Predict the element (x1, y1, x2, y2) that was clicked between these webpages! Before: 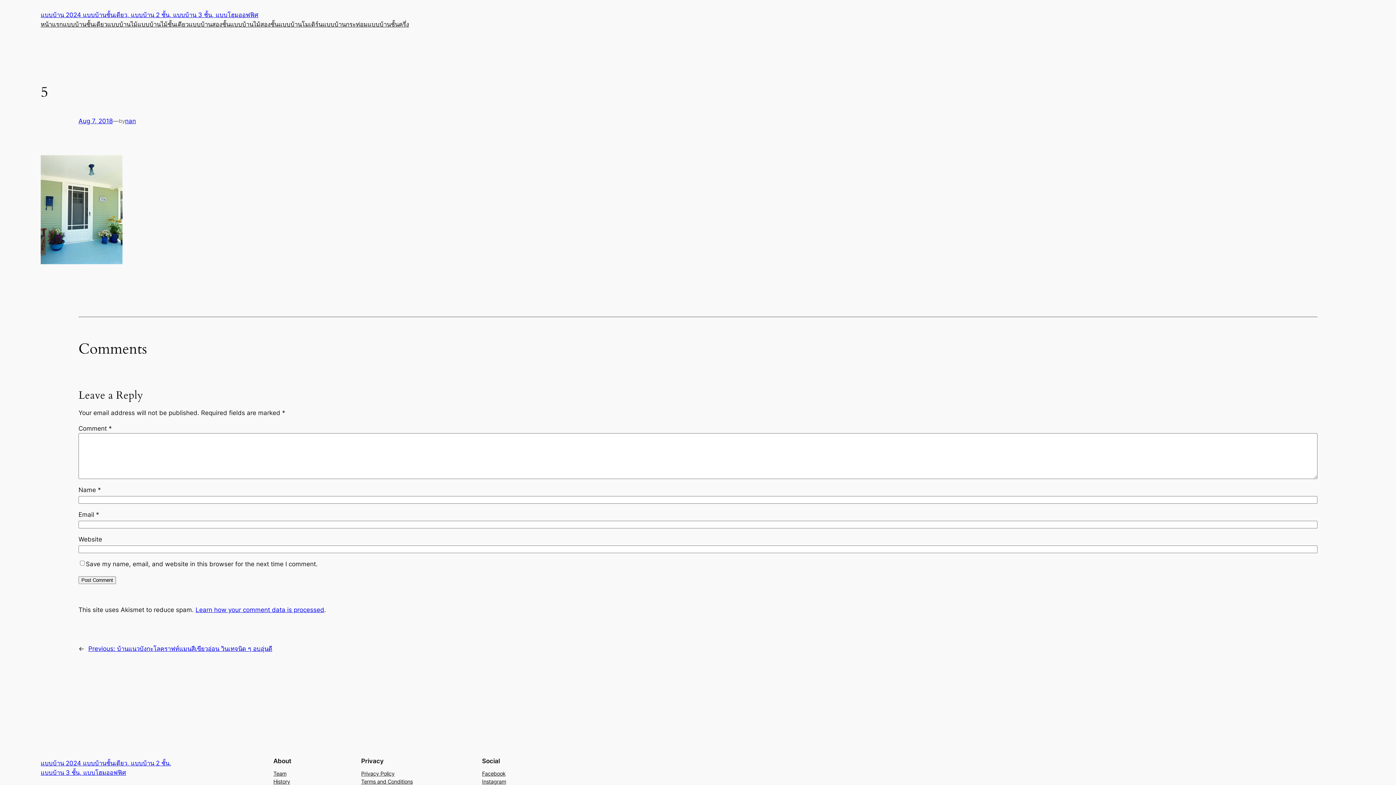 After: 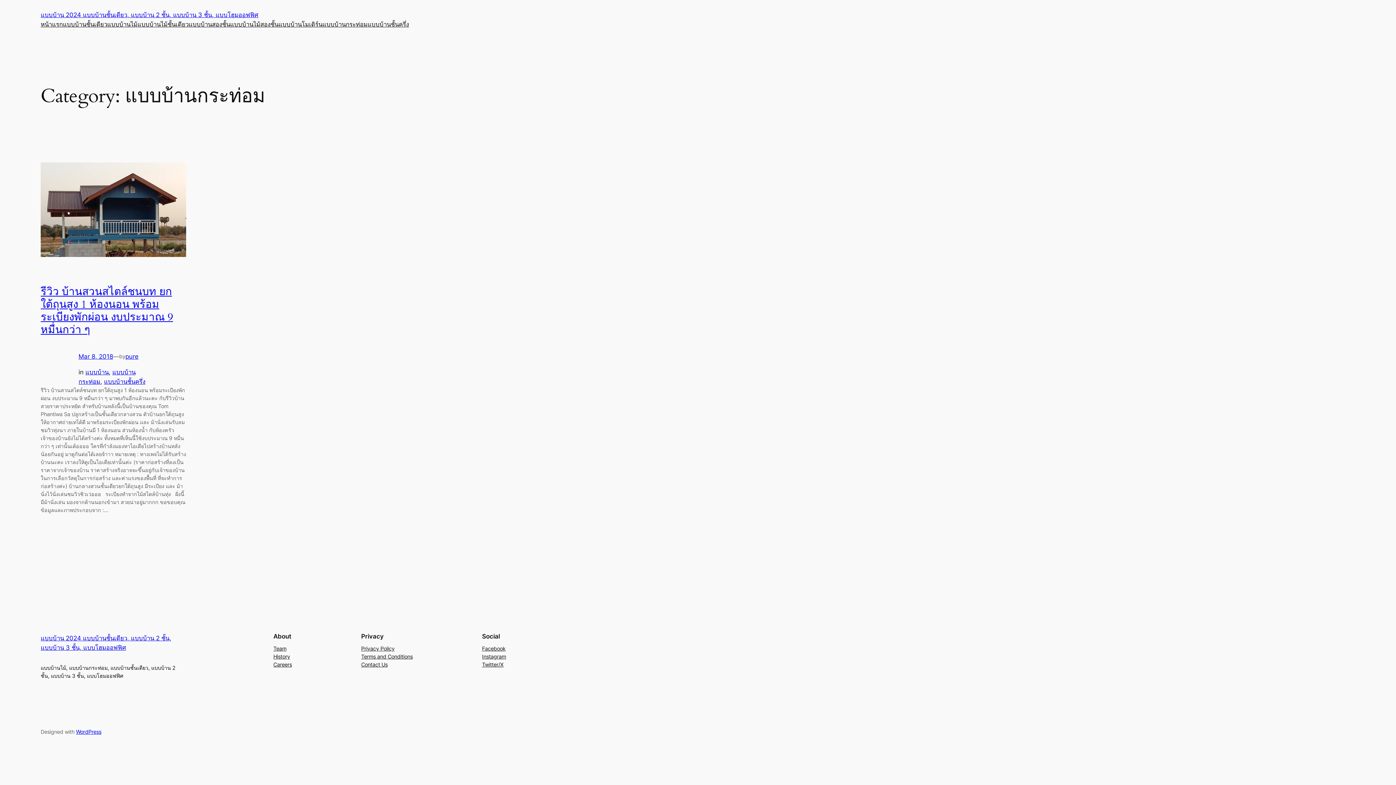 Action: bbox: (322, 19, 367, 29) label: แบบบ้านกระท่อม